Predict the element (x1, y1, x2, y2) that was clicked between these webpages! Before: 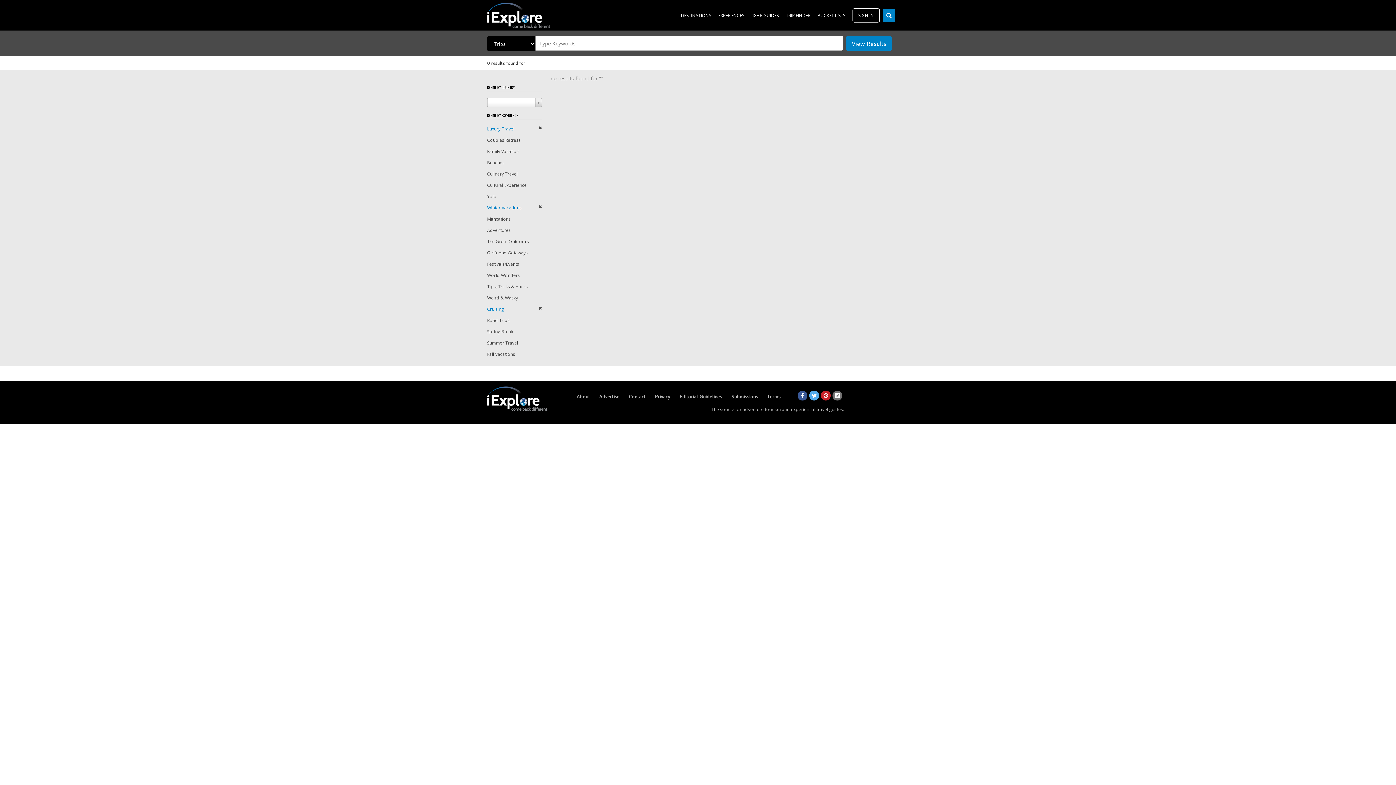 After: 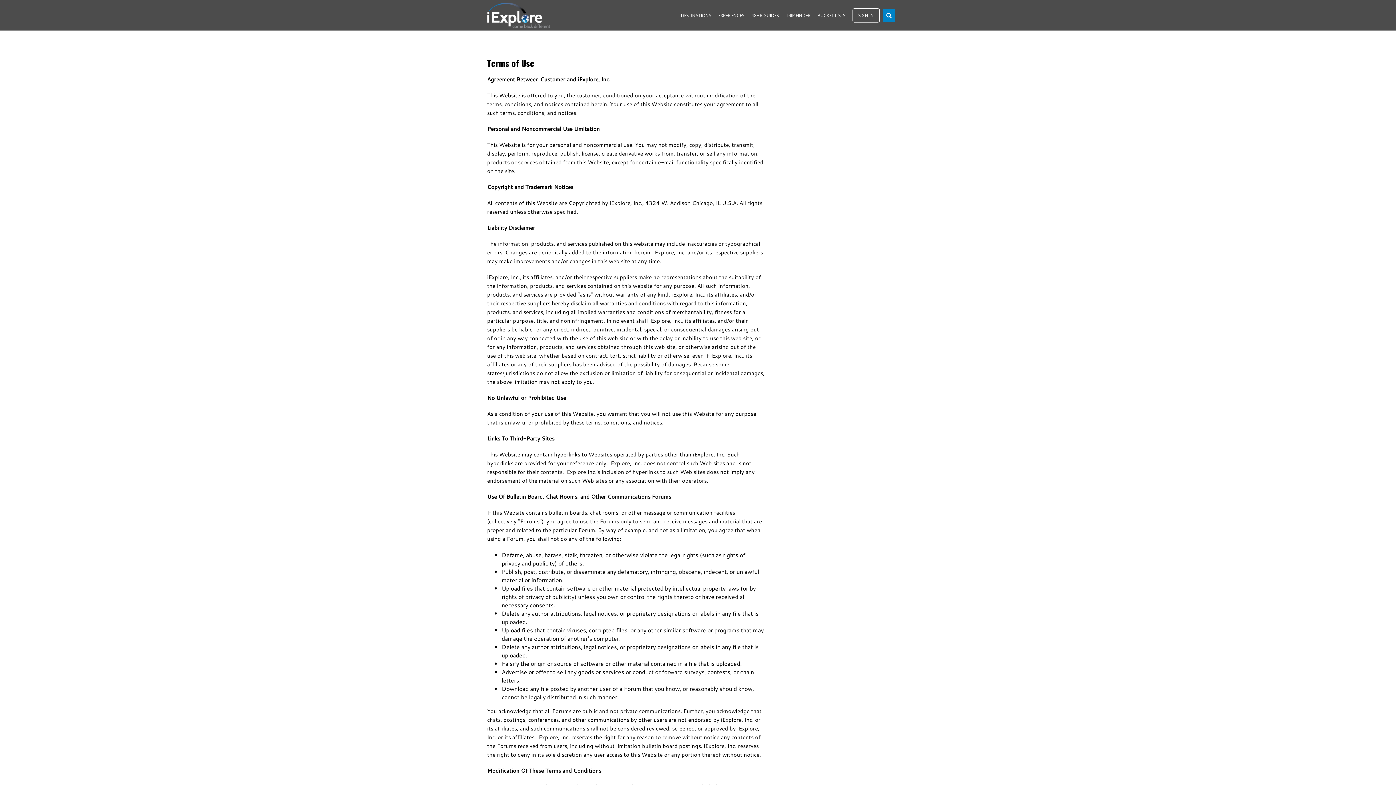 Action: label: Terms bbox: (767, 393, 780, 400)